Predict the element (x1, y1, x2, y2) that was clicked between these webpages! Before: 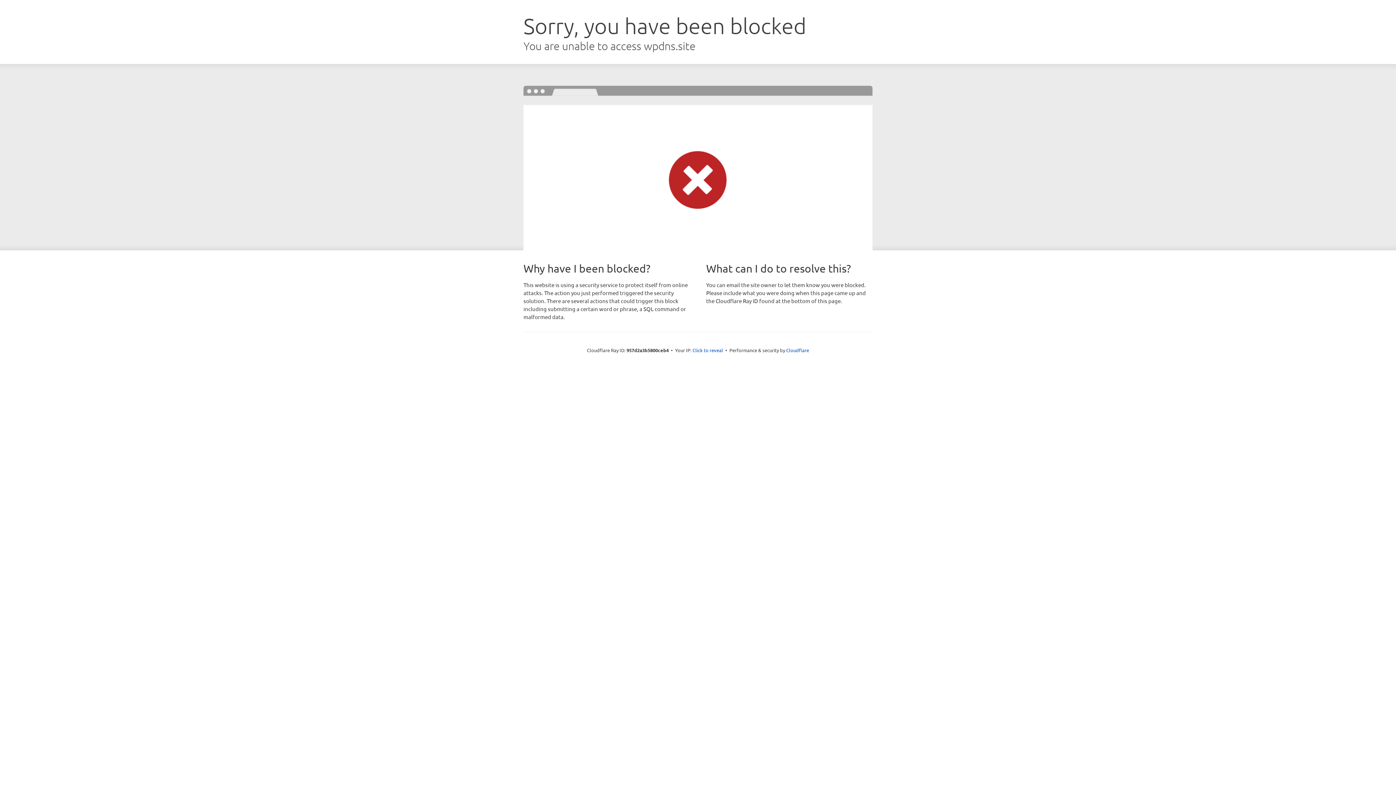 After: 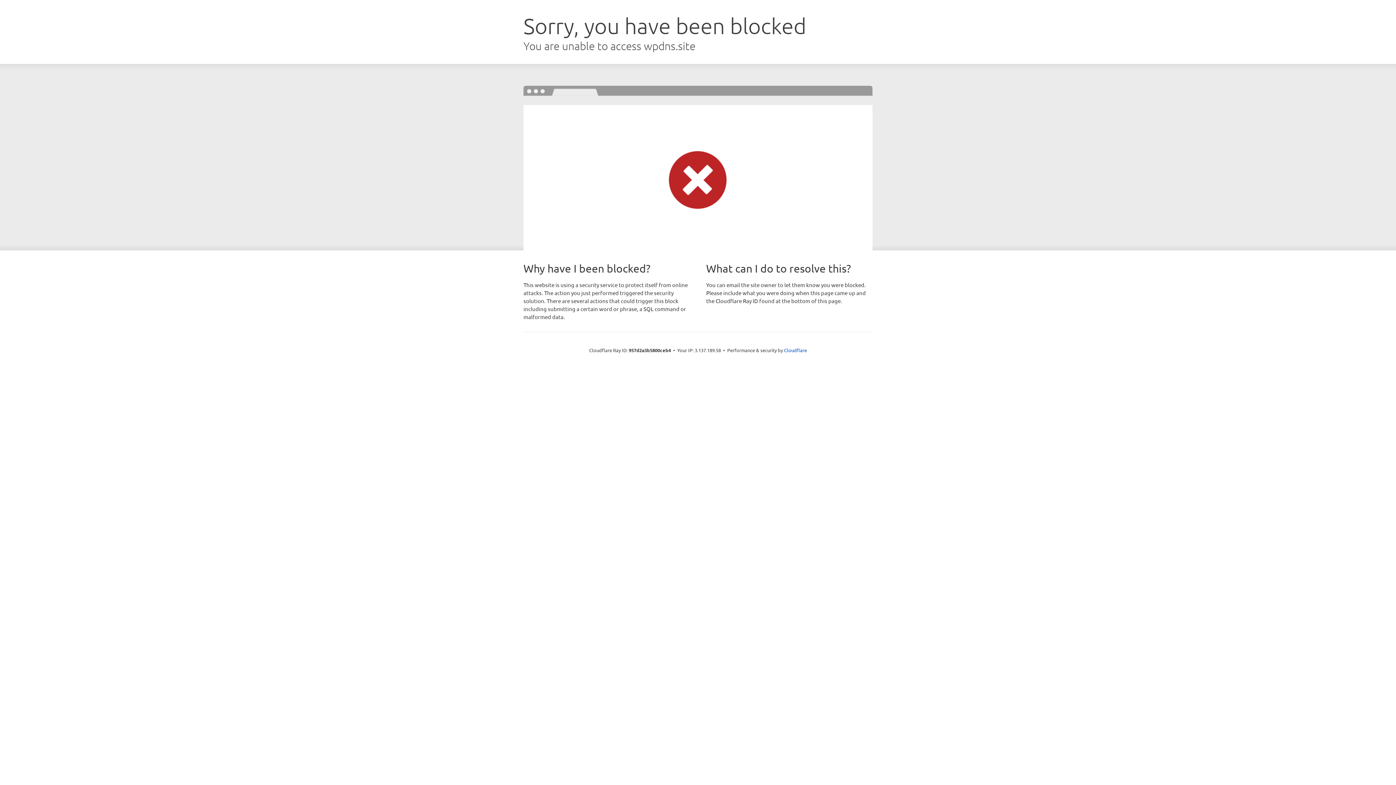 Action: label: Click to reveal bbox: (692, 346, 723, 353)